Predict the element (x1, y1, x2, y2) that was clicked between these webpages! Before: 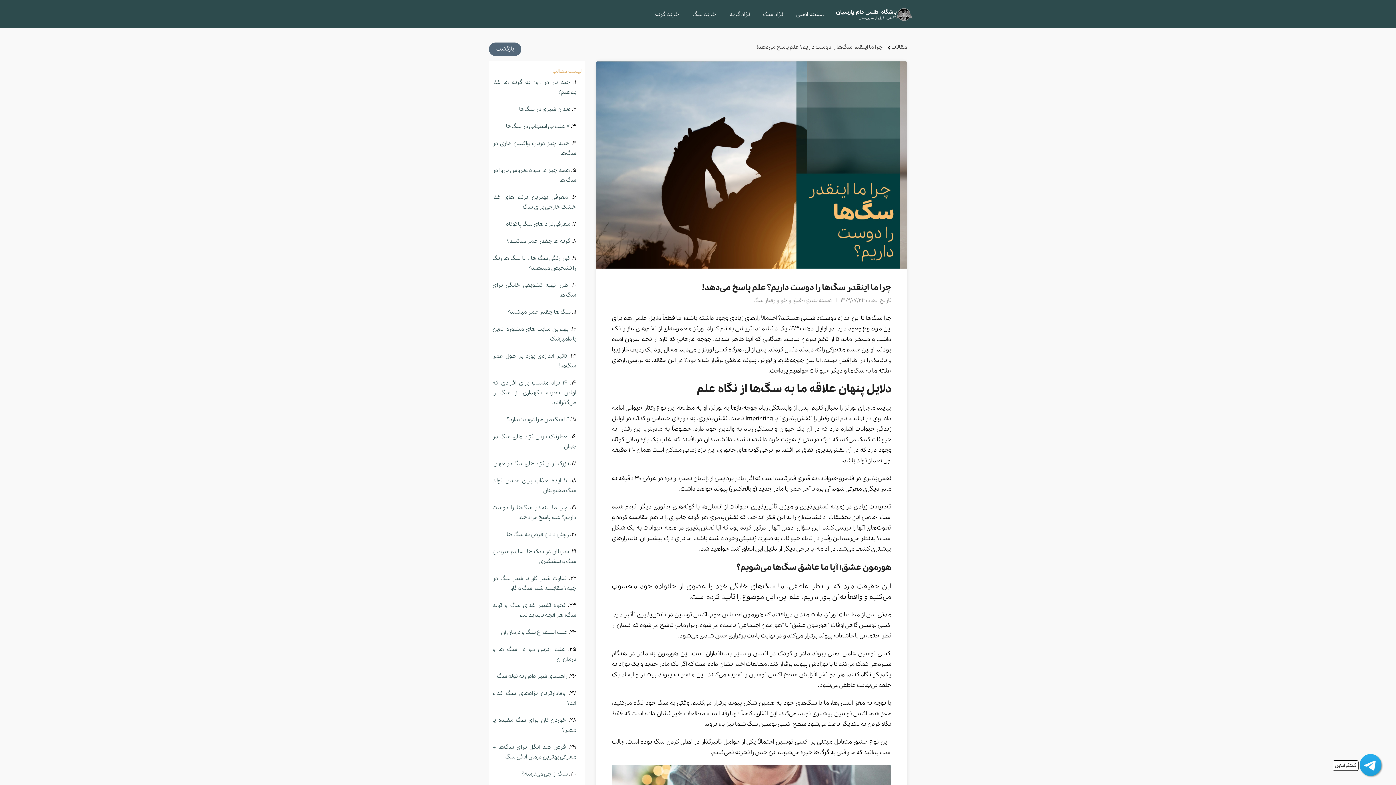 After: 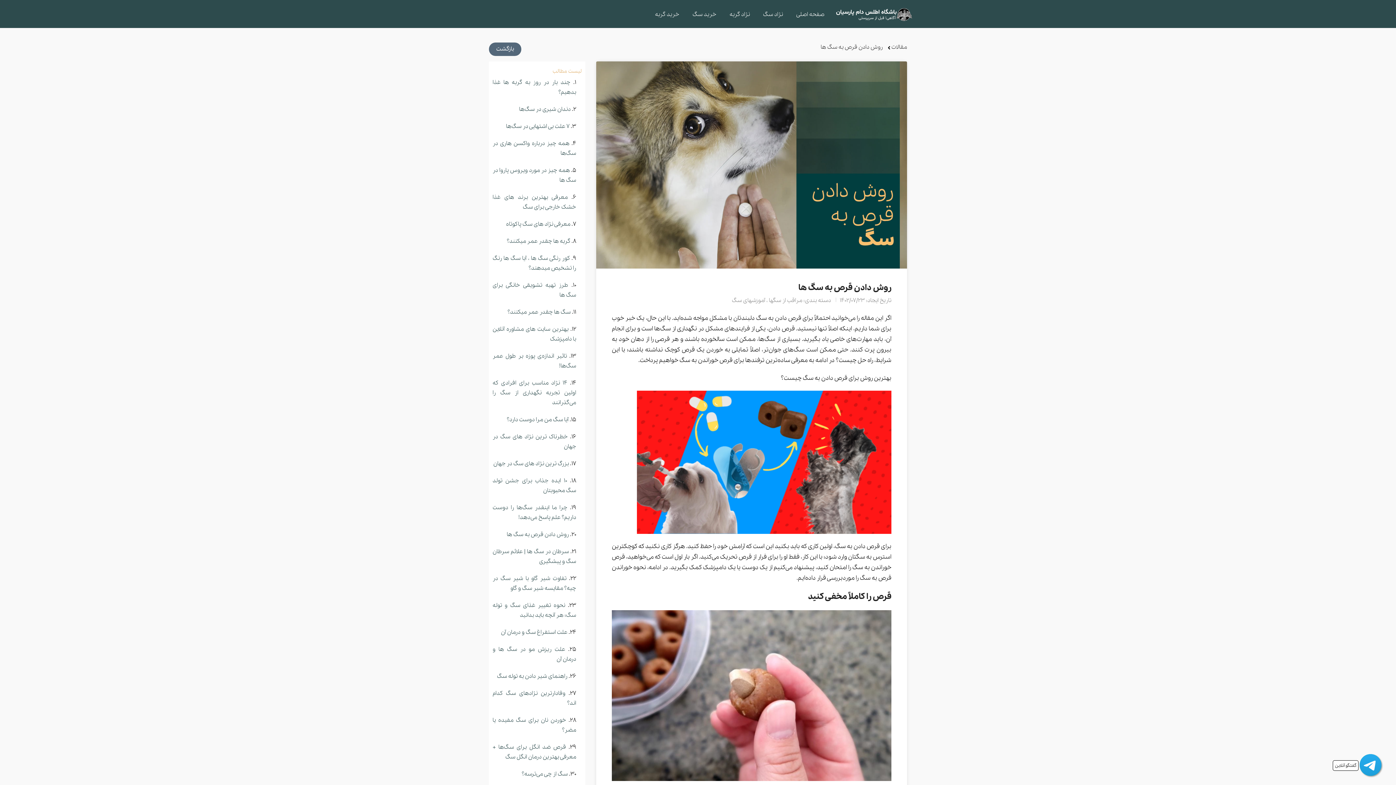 Action: label: روش دادن قرص به سگ ها bbox: (506, 530, 569, 538)